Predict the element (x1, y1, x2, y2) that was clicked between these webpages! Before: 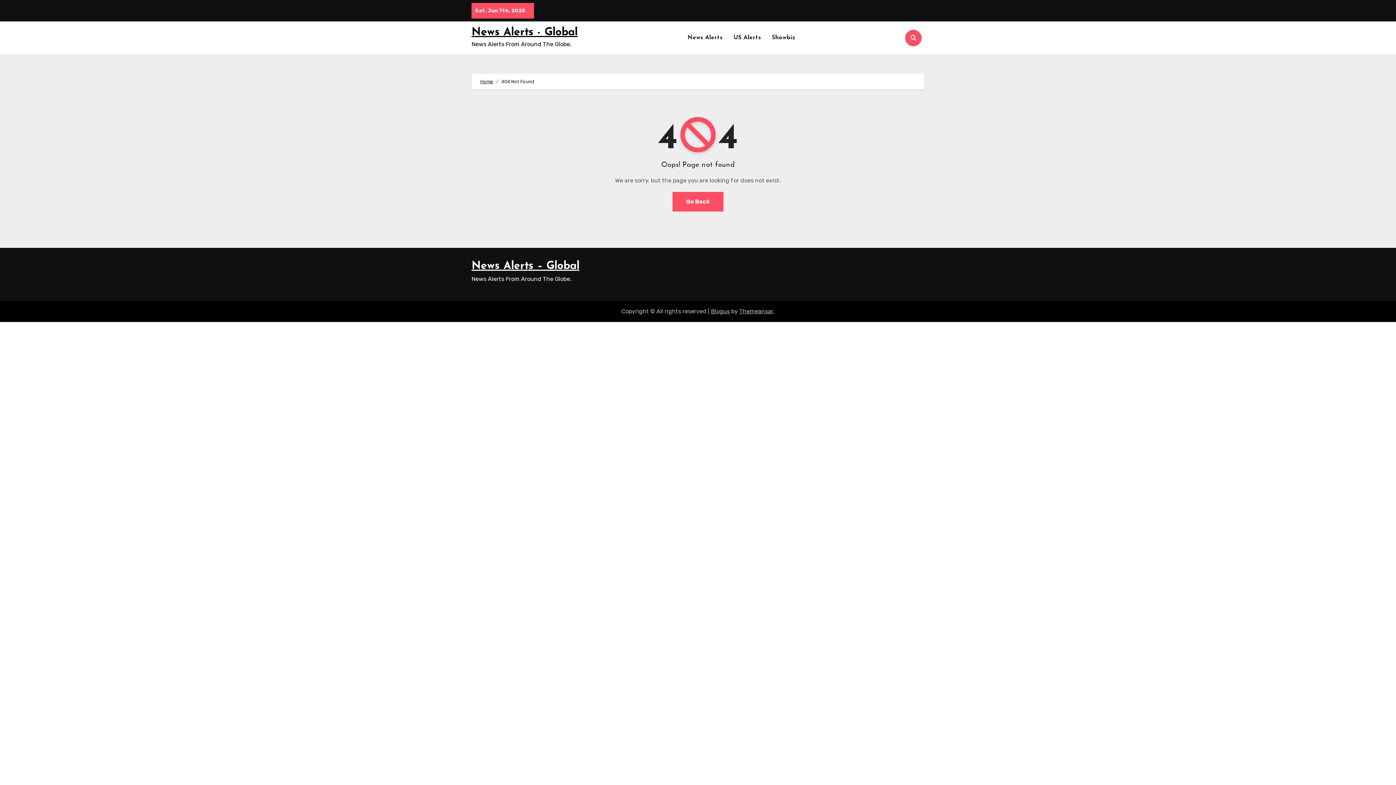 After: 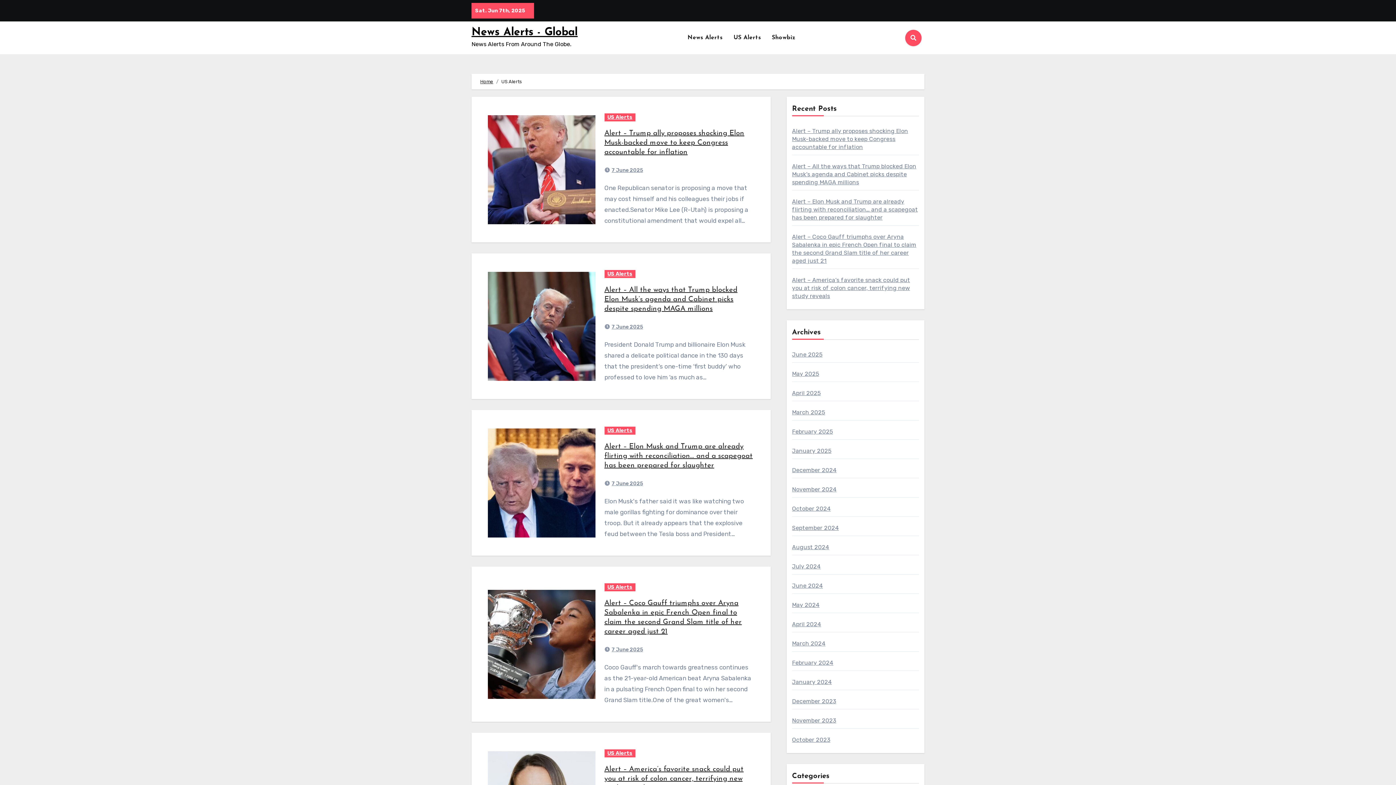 Action: bbox: (728, 30, 766, 45) label: US Alerts